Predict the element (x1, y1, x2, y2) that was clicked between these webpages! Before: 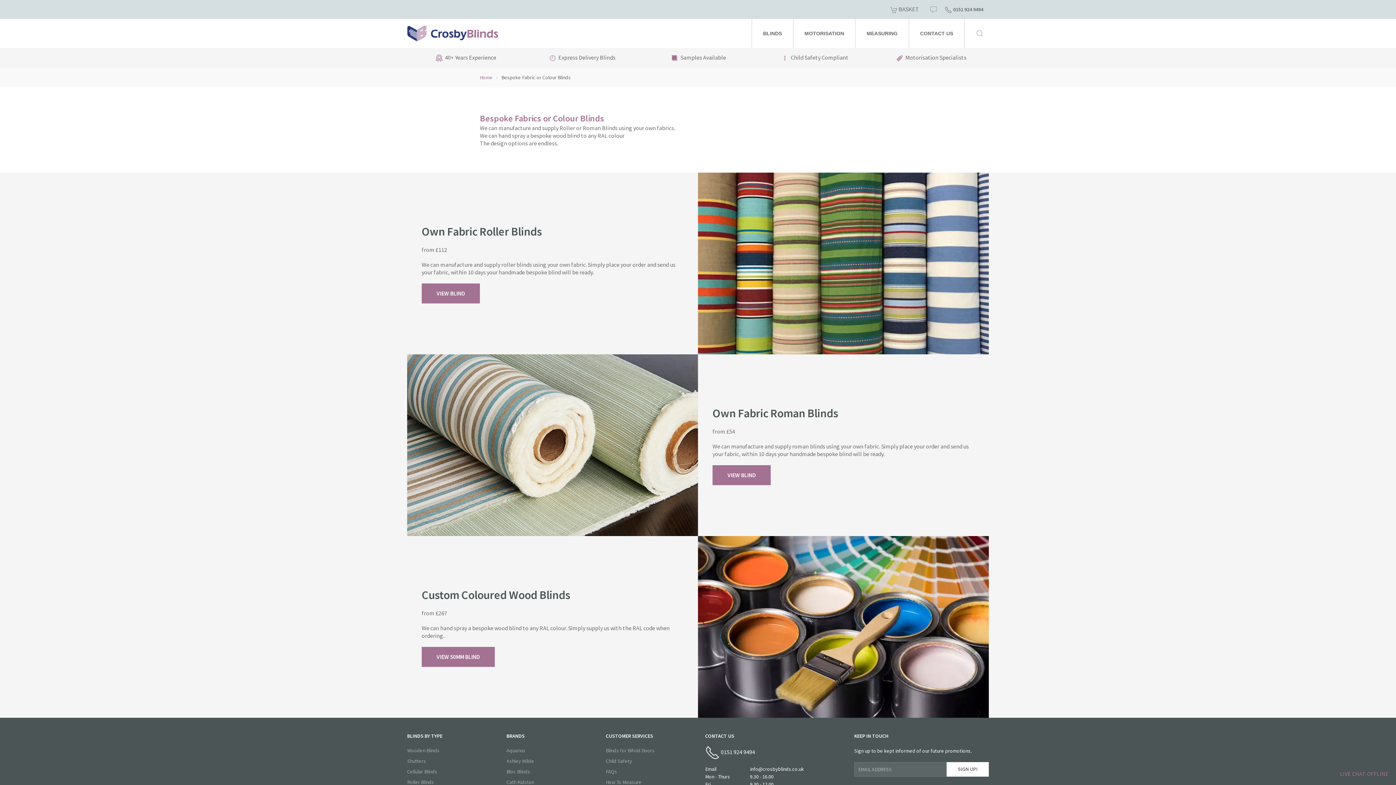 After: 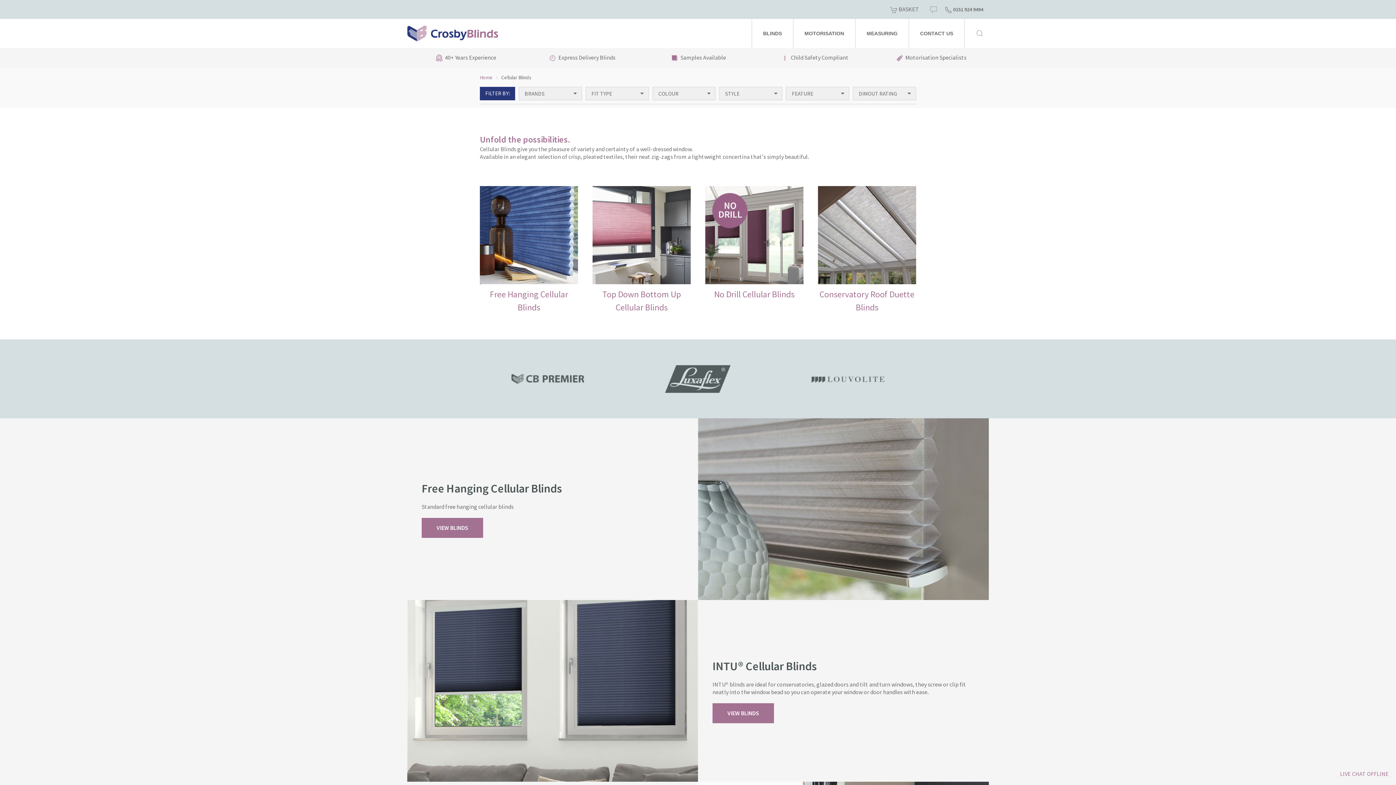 Action: bbox: (407, 768, 437, 775) label: Cellular Blinds